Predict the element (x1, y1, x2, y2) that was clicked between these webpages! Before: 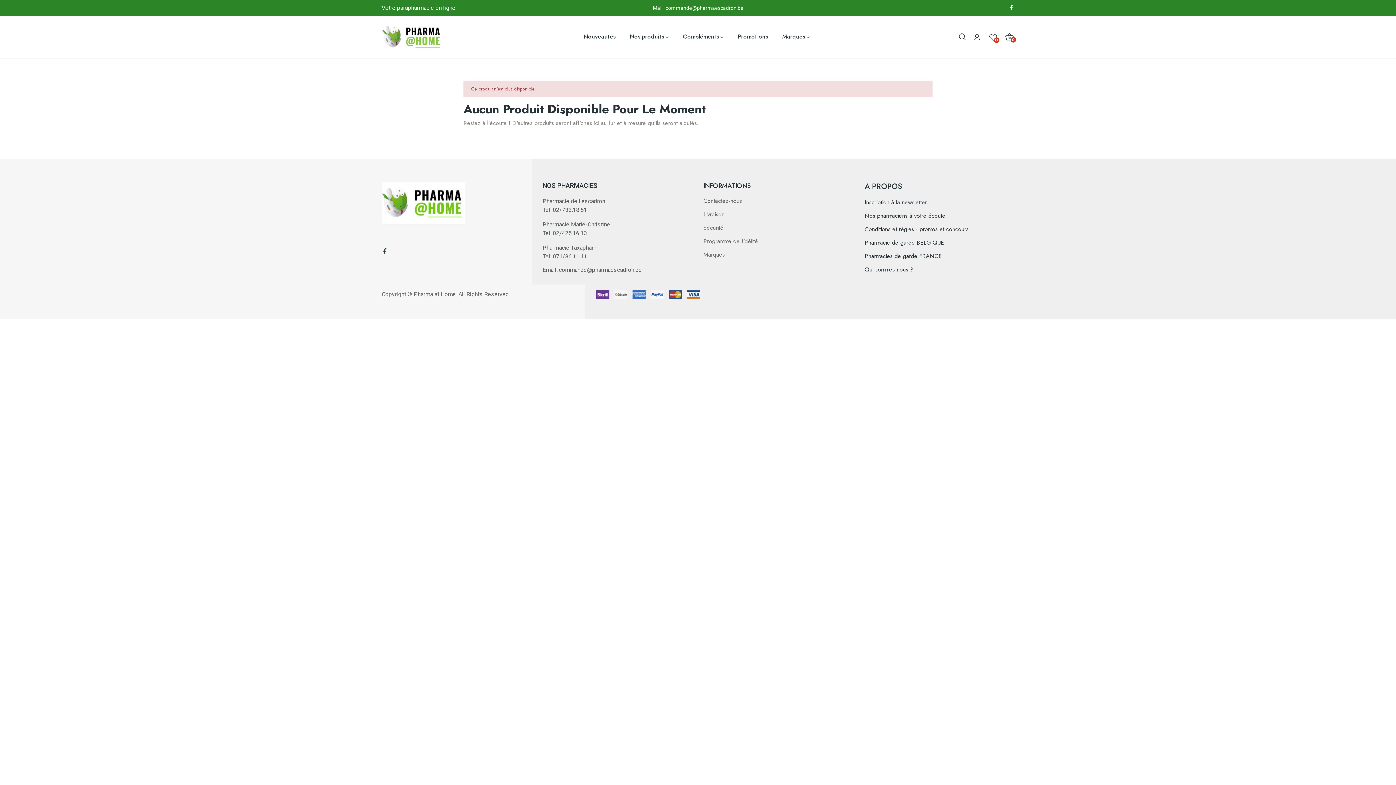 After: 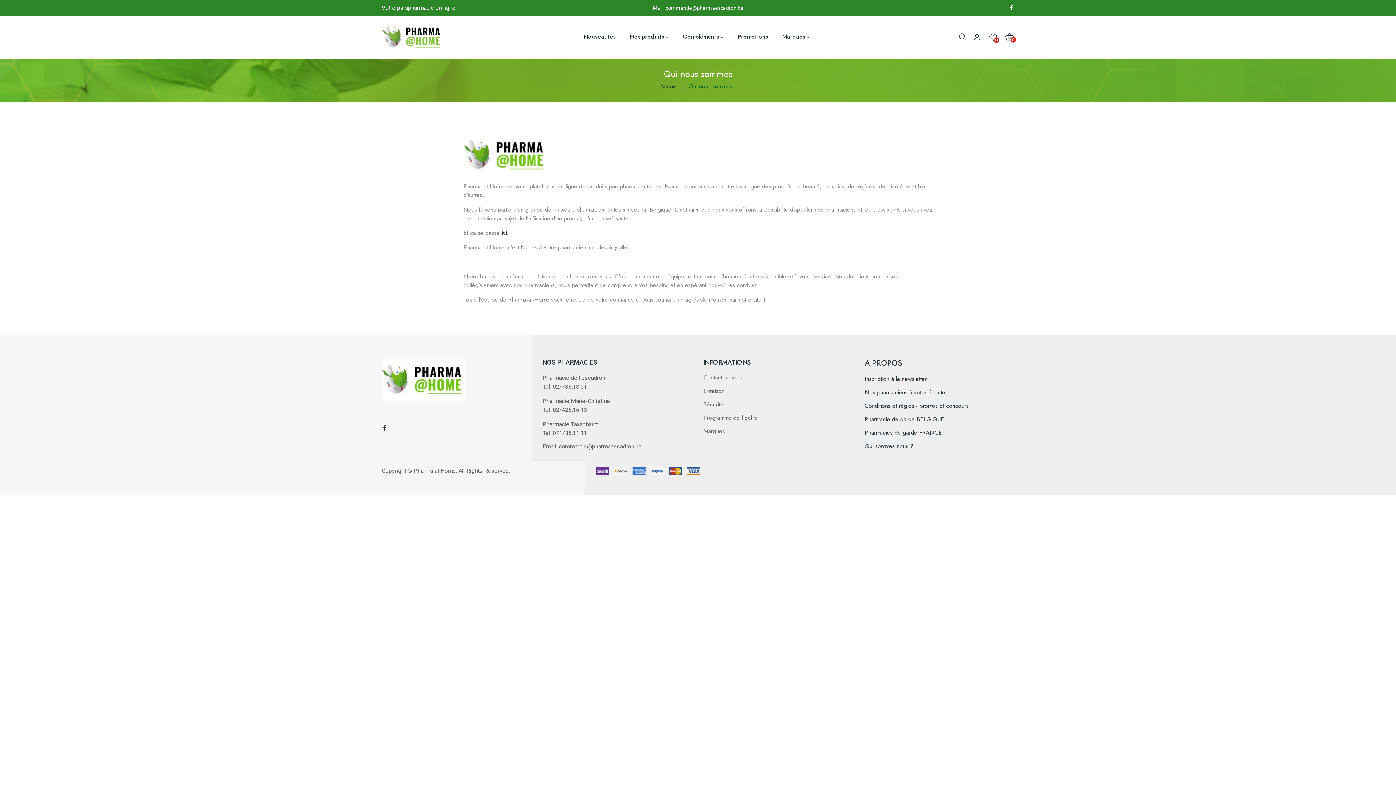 Action: bbox: (864, 265, 1014, 274) label: Qui sommes nous ?